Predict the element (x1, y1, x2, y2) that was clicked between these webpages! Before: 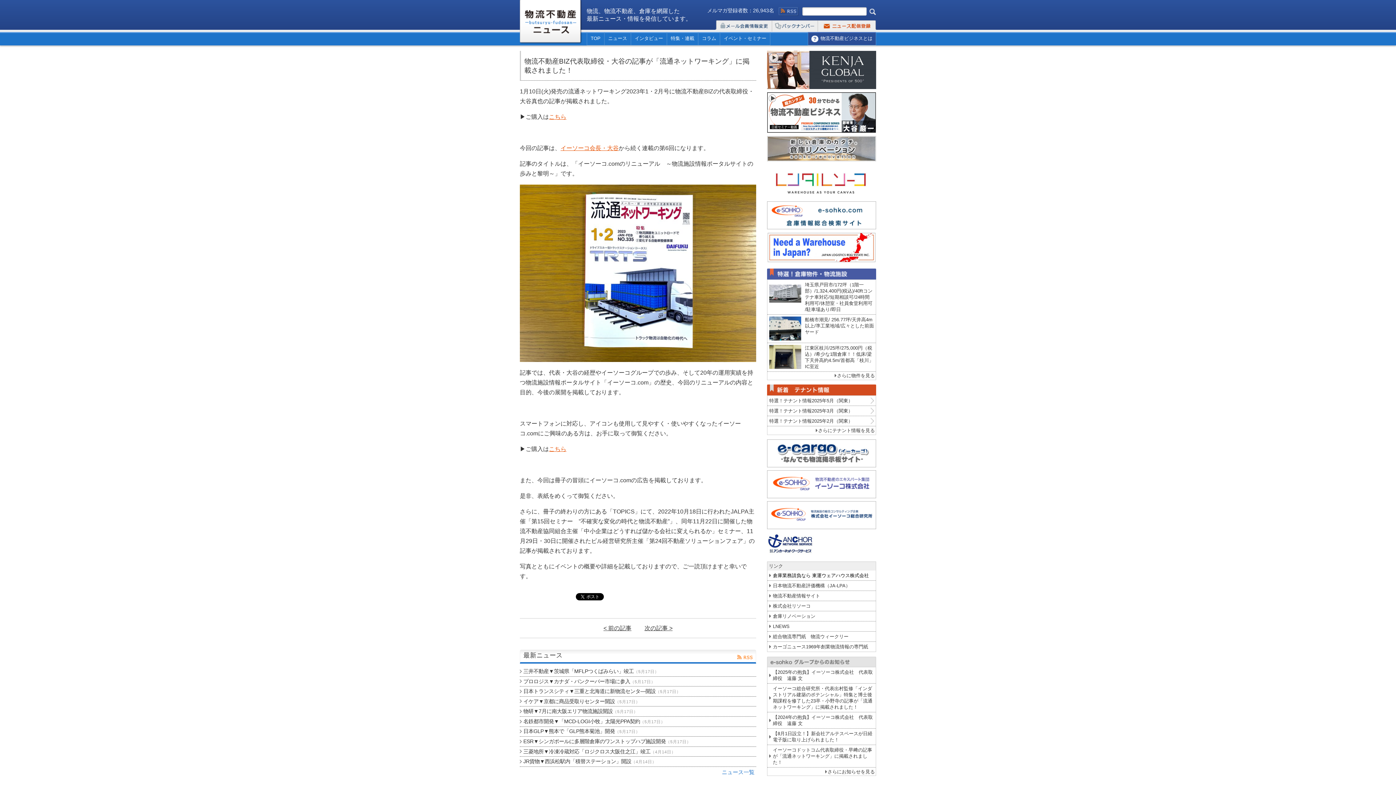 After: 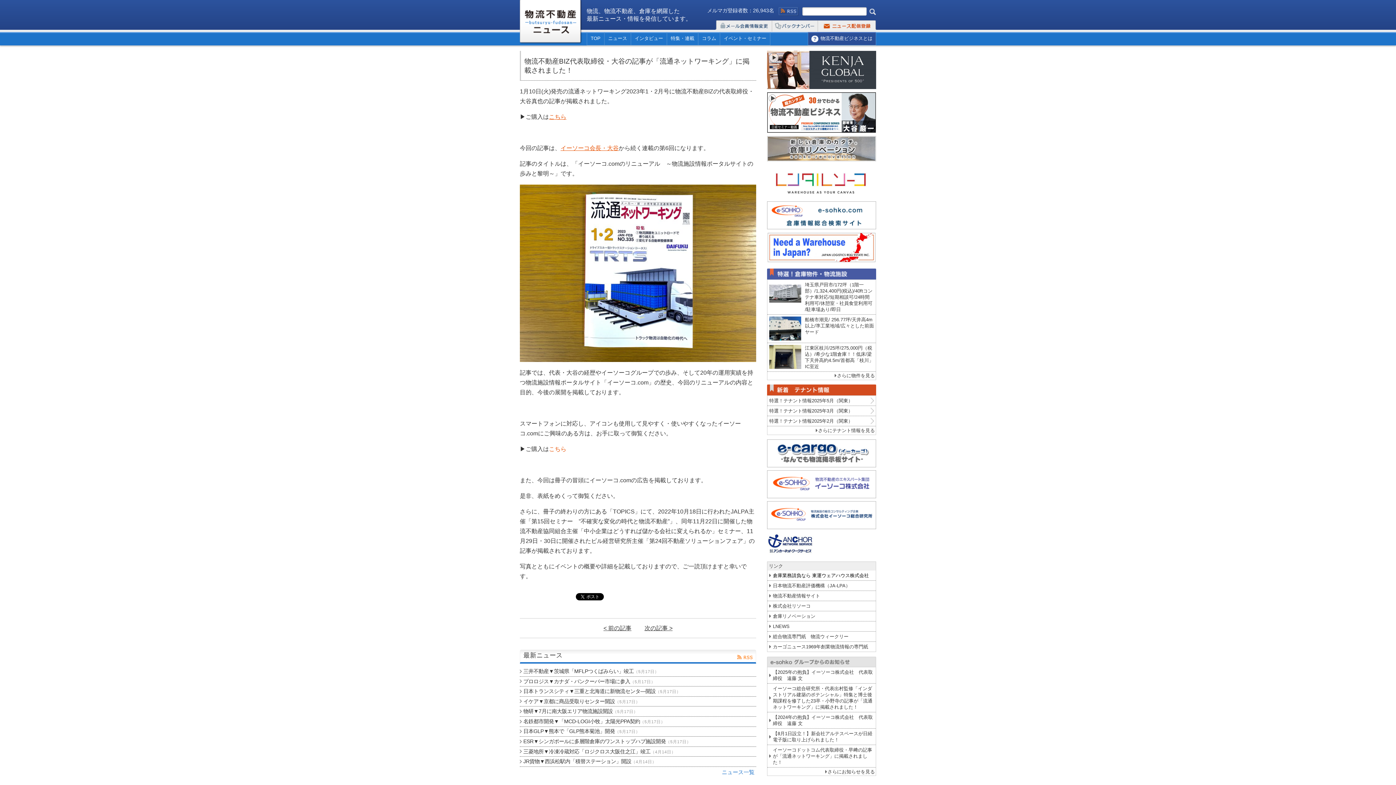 Action: bbox: (549, 446, 566, 452) label: こちら